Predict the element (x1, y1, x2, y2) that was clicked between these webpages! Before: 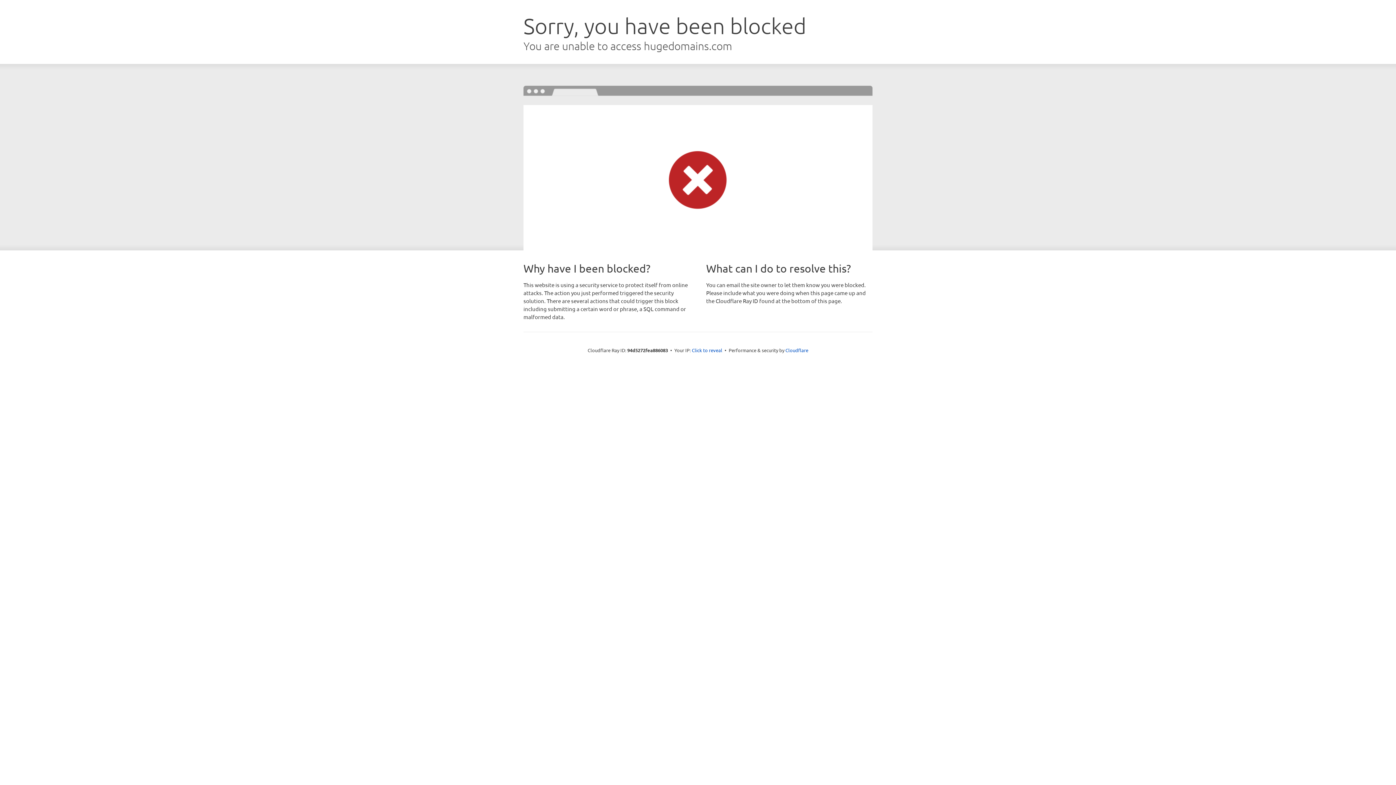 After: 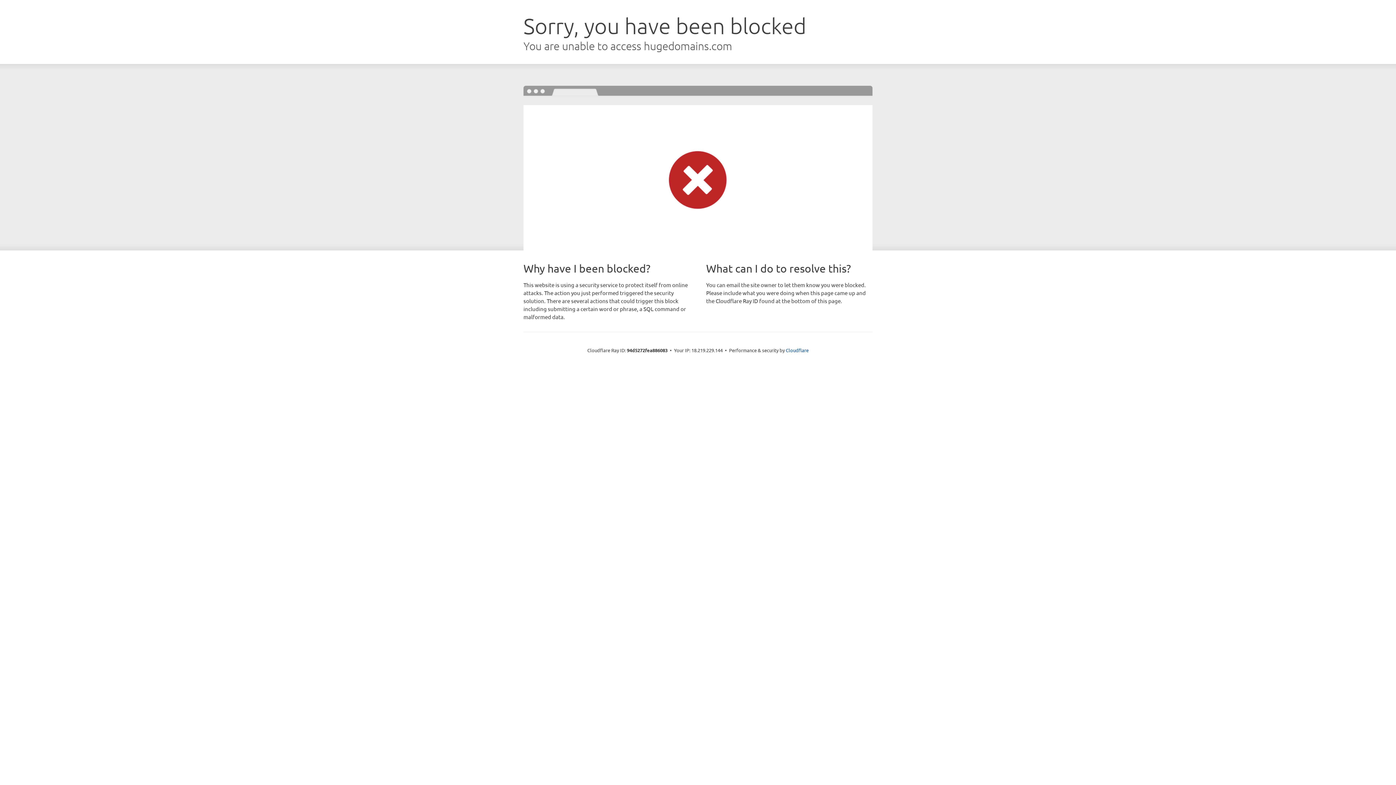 Action: bbox: (692, 346, 722, 353) label: Click to reveal